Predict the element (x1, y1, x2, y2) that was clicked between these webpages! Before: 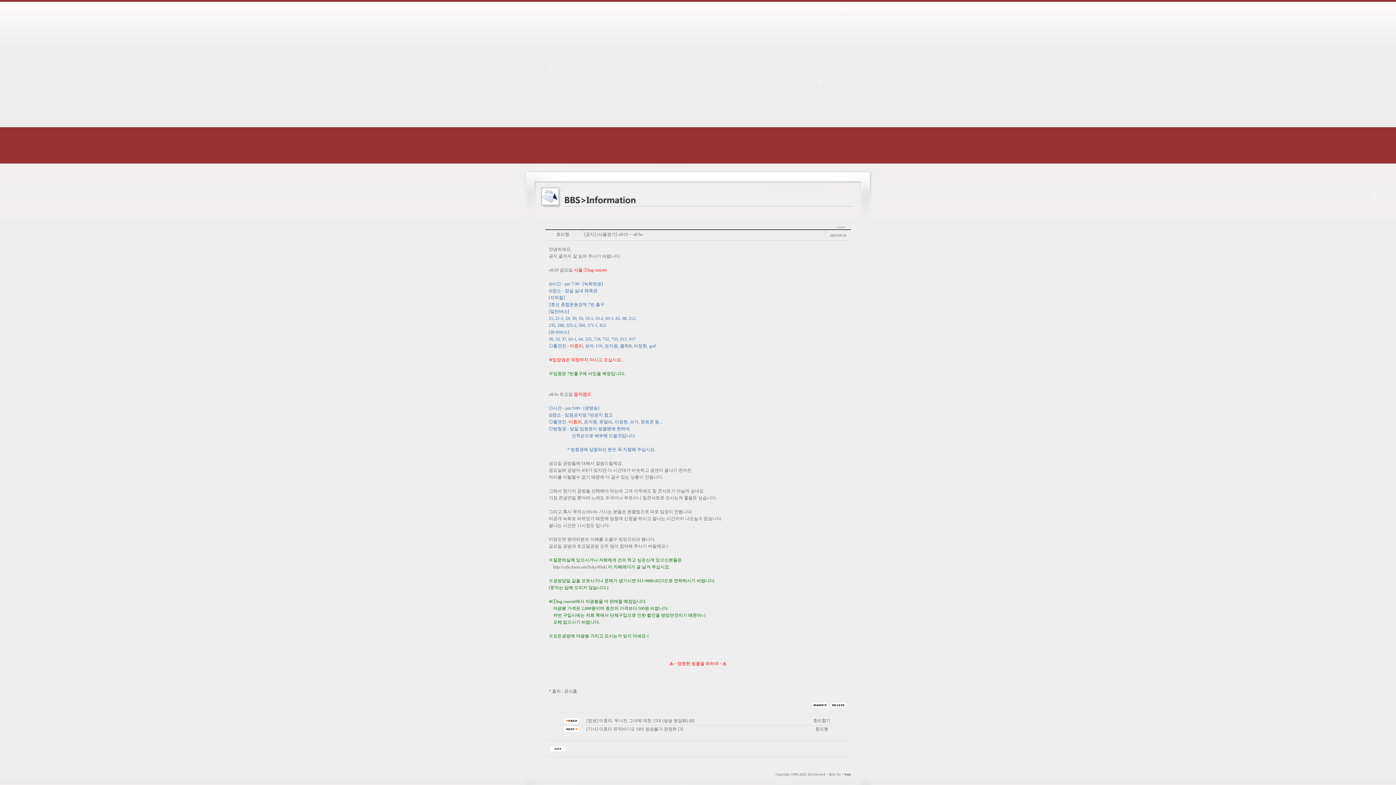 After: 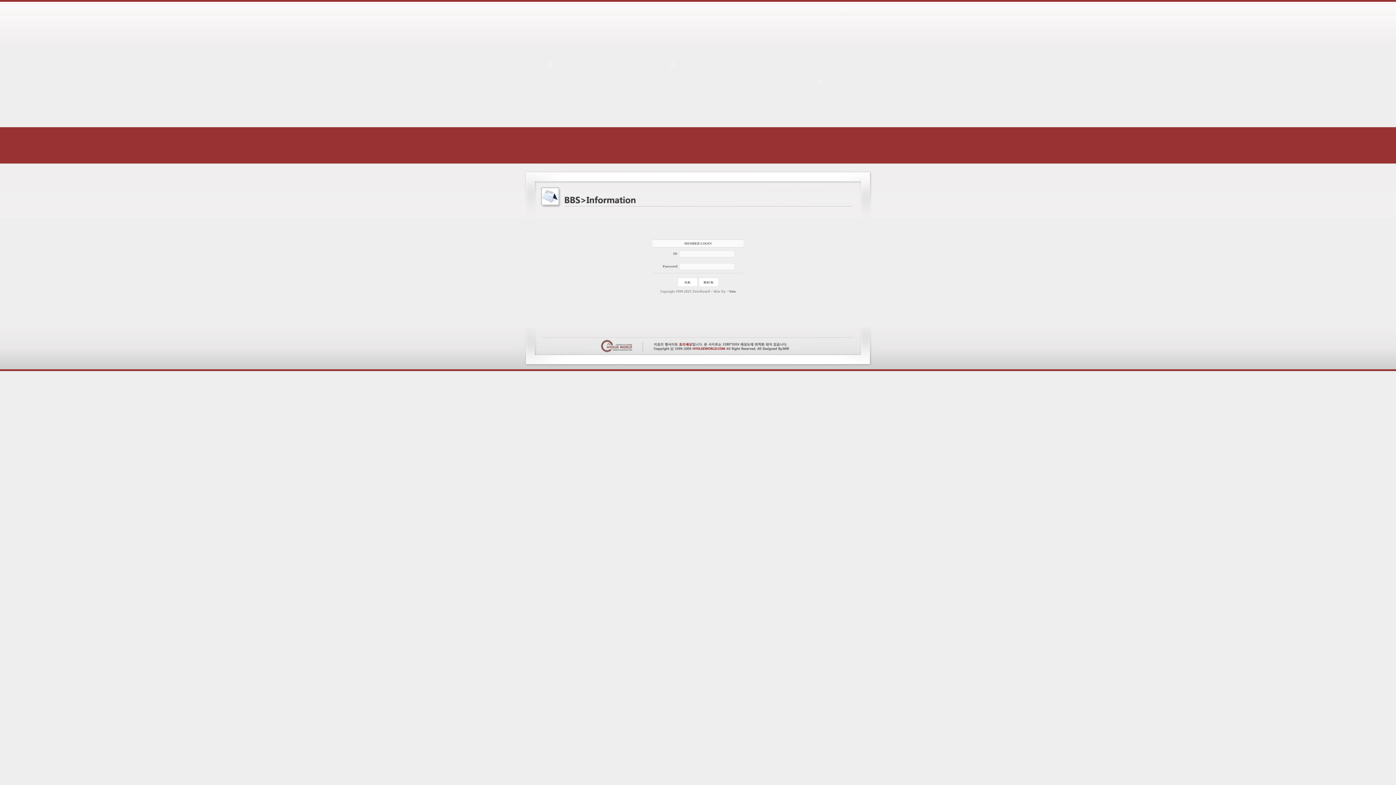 Action: bbox: (835, 225, 846, 230)